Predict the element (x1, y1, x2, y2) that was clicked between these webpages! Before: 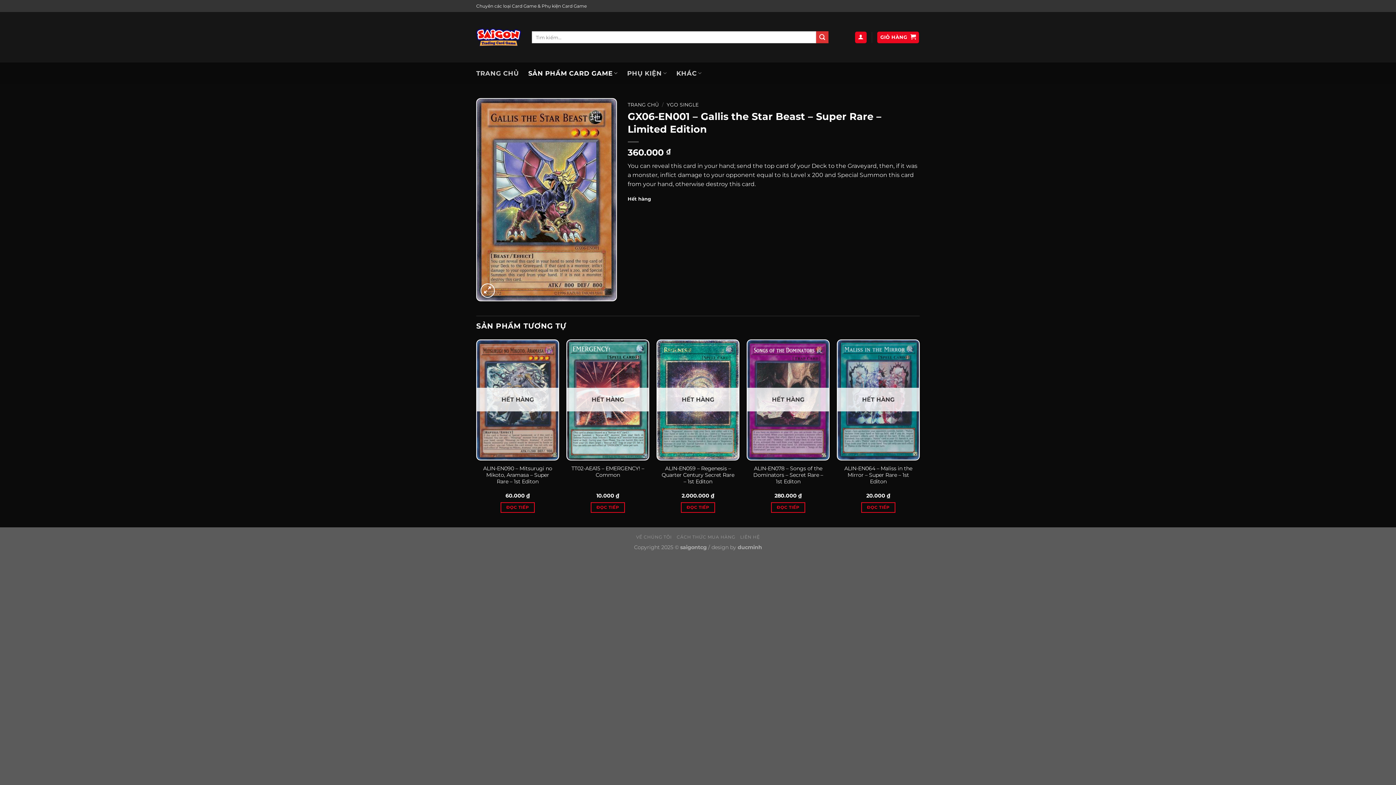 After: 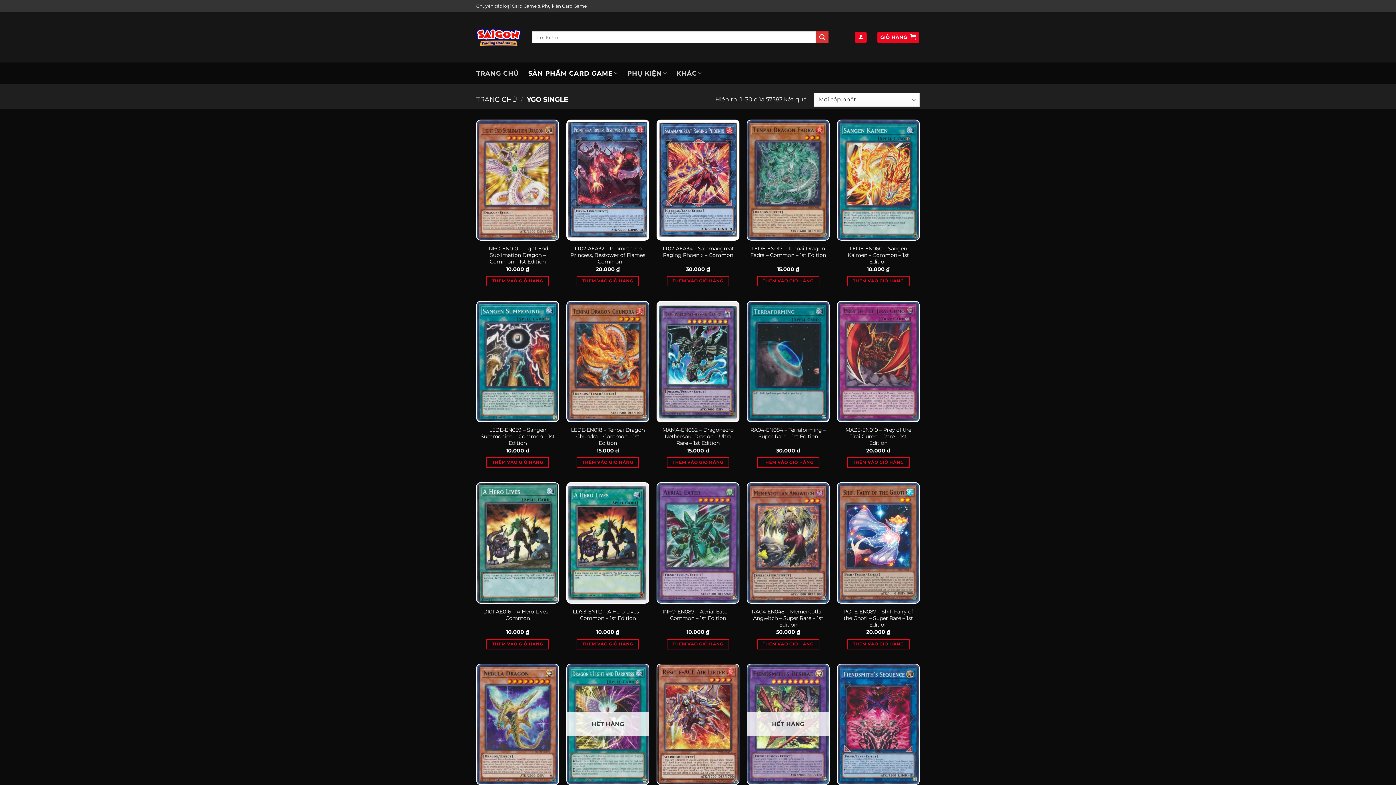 Action: bbox: (666, 101, 698, 107) label: YGO SINGLE